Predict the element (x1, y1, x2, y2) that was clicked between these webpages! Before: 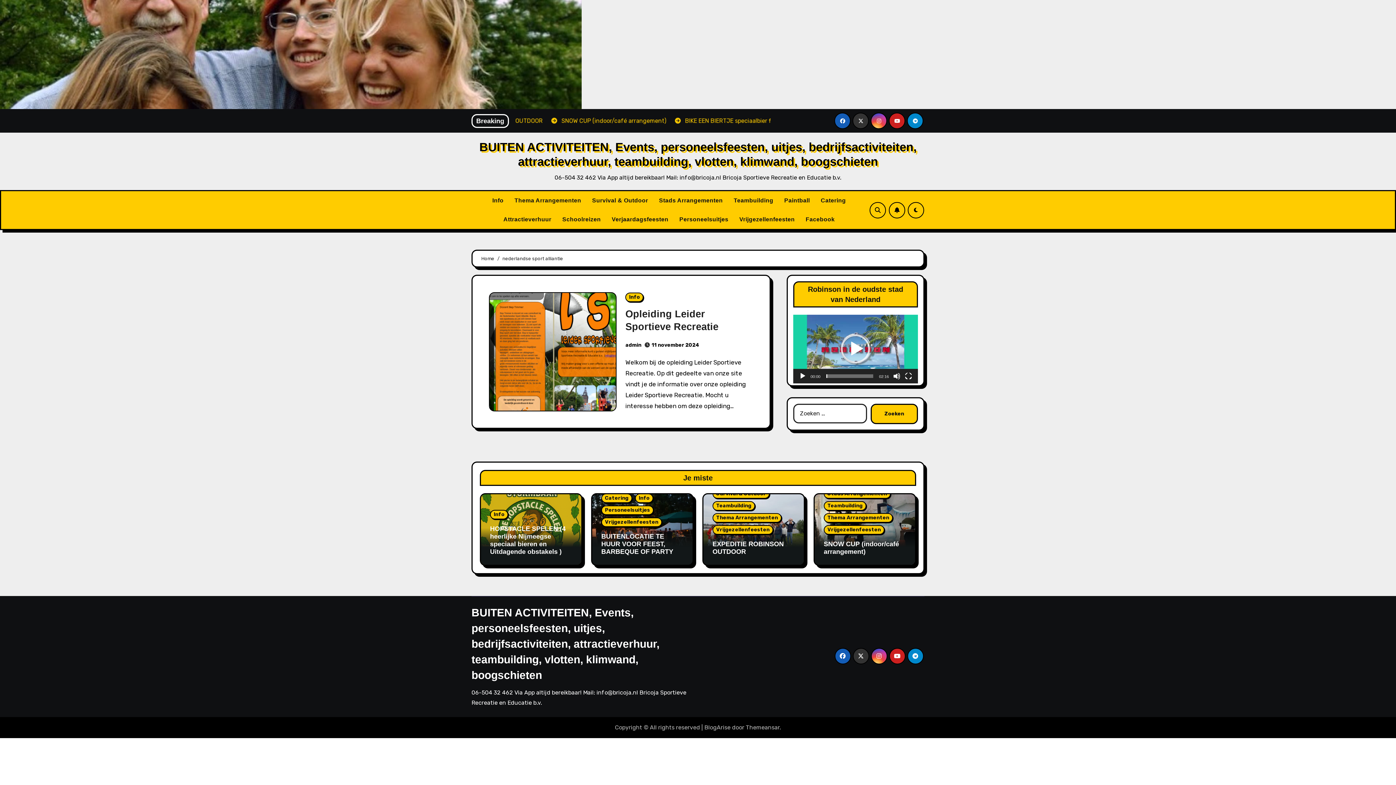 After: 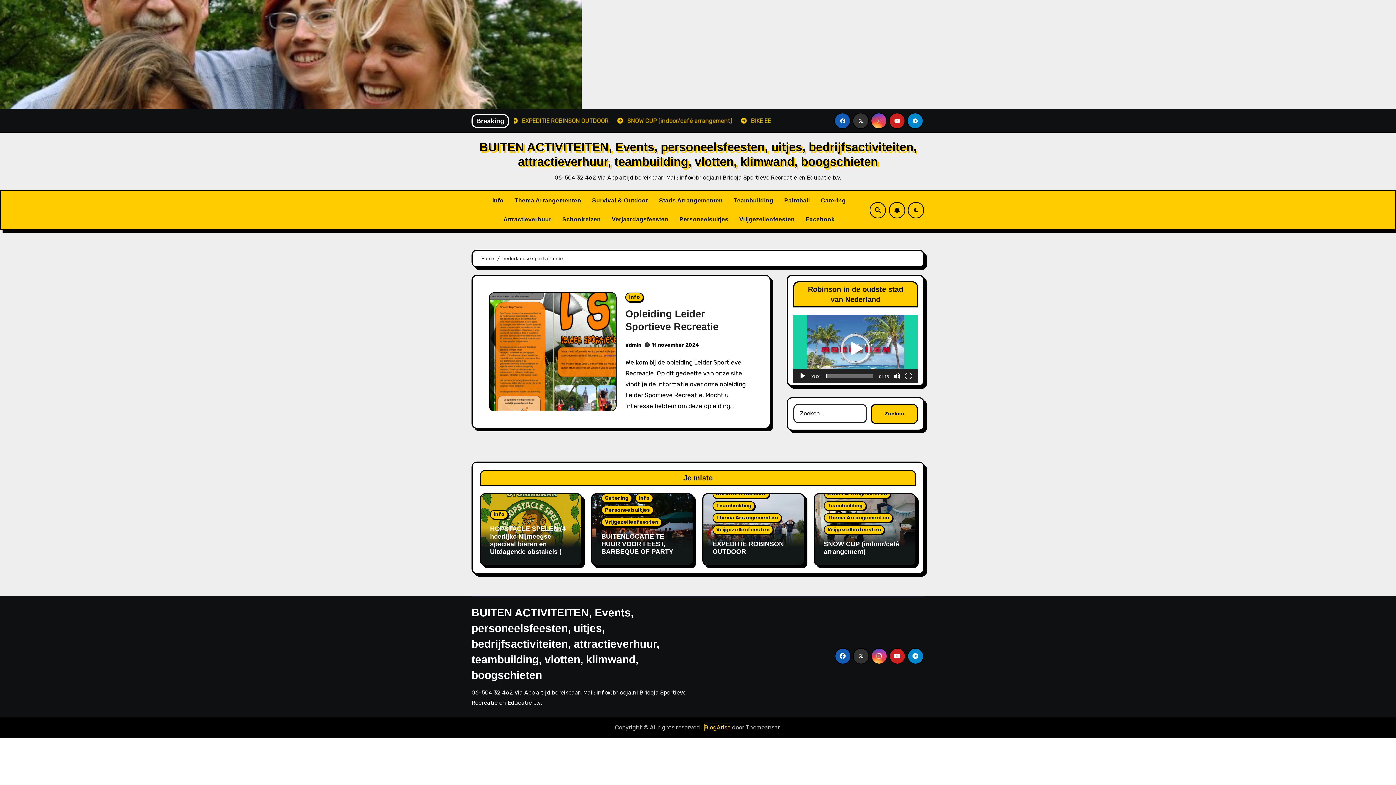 Action: bbox: (704, 724, 730, 731) label: BlogArise